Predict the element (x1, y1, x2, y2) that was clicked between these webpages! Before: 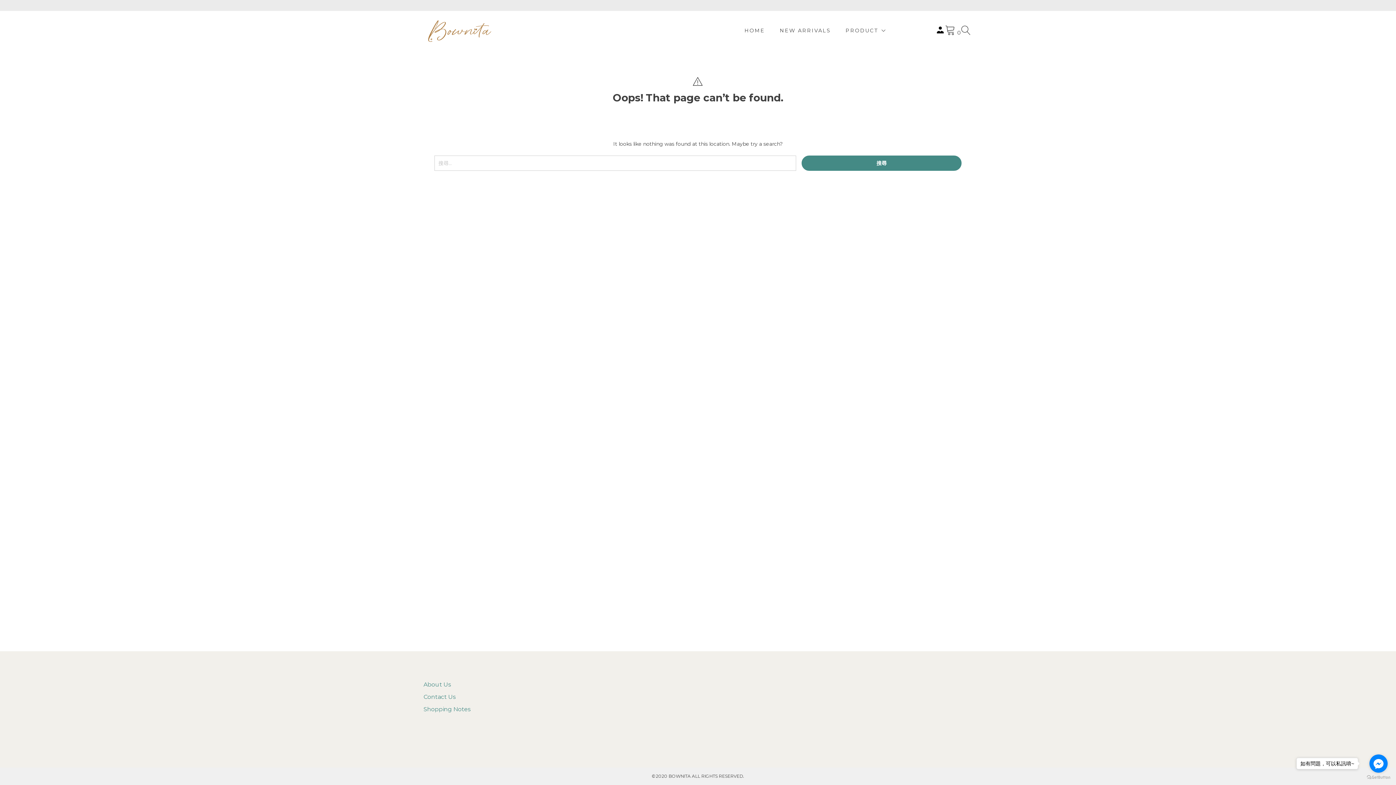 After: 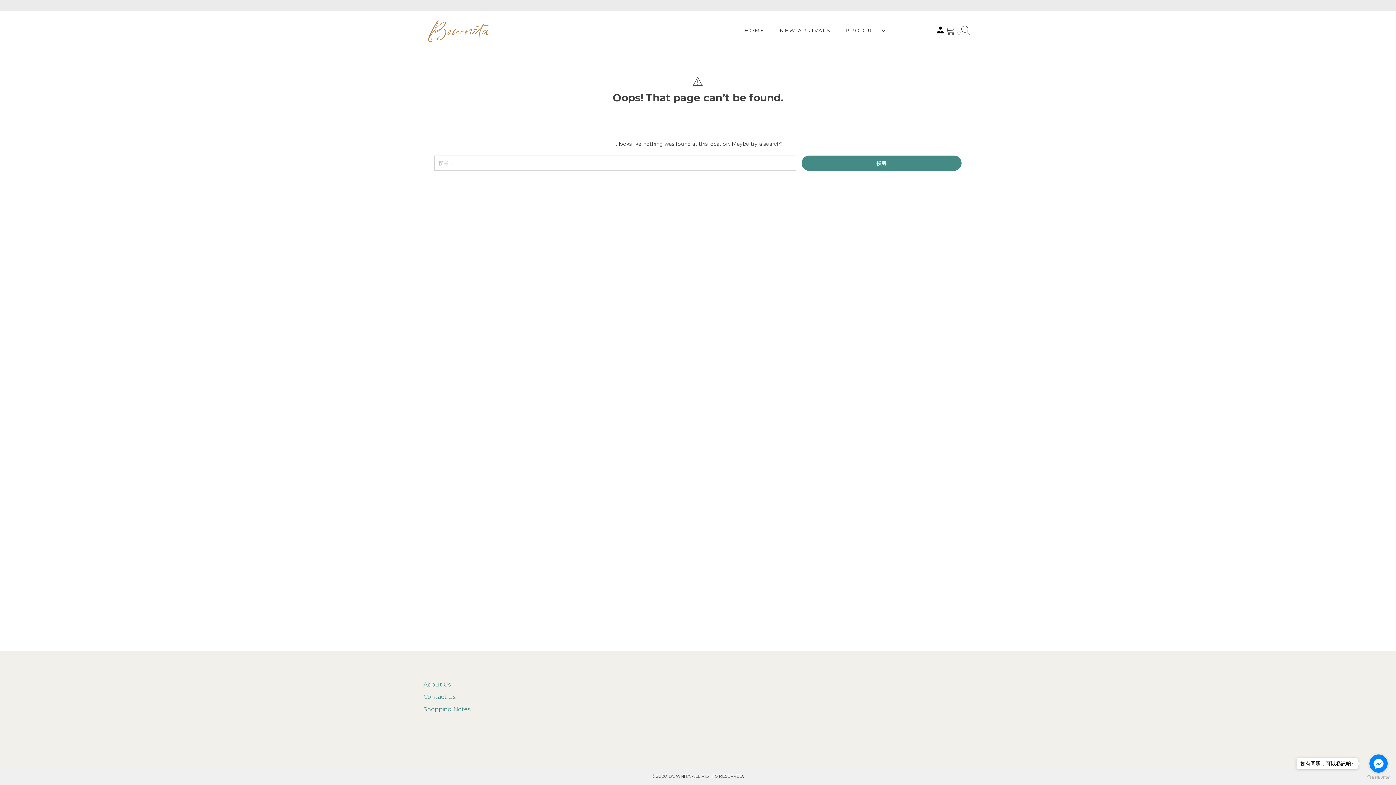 Action: label: Go to GetButton.io website bbox: (1367, 775, 1390, 780)